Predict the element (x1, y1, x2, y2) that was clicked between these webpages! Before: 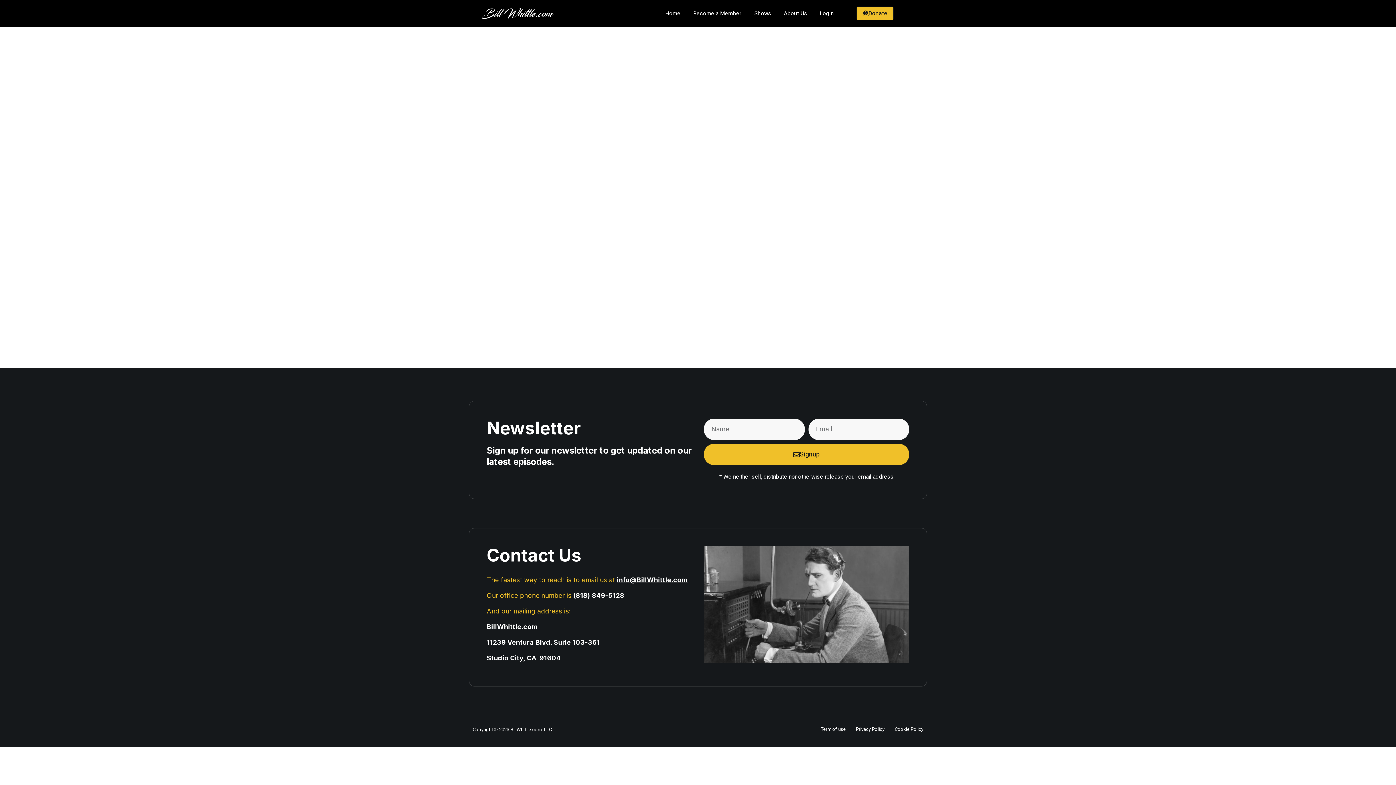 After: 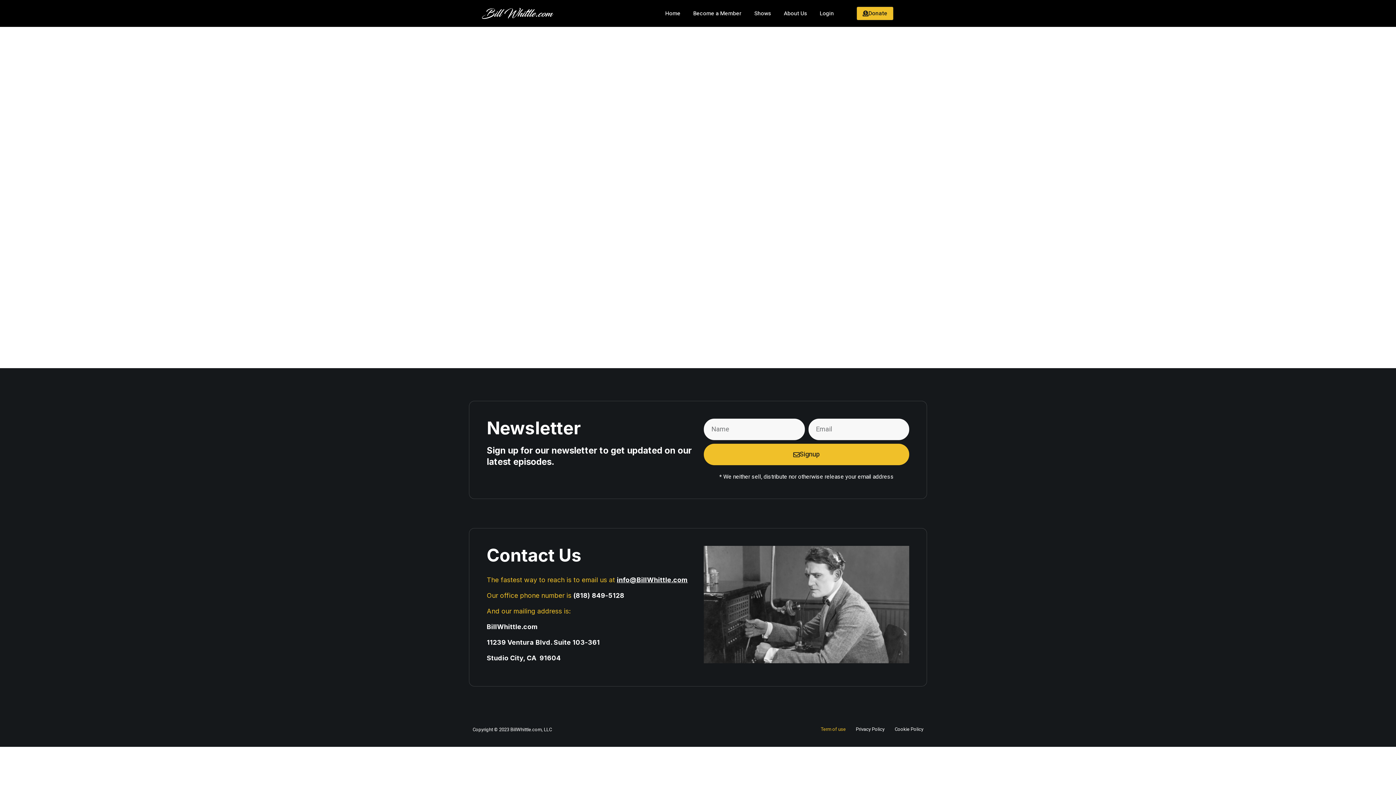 Action: label: Term of use bbox: (815, 725, 846, 734)